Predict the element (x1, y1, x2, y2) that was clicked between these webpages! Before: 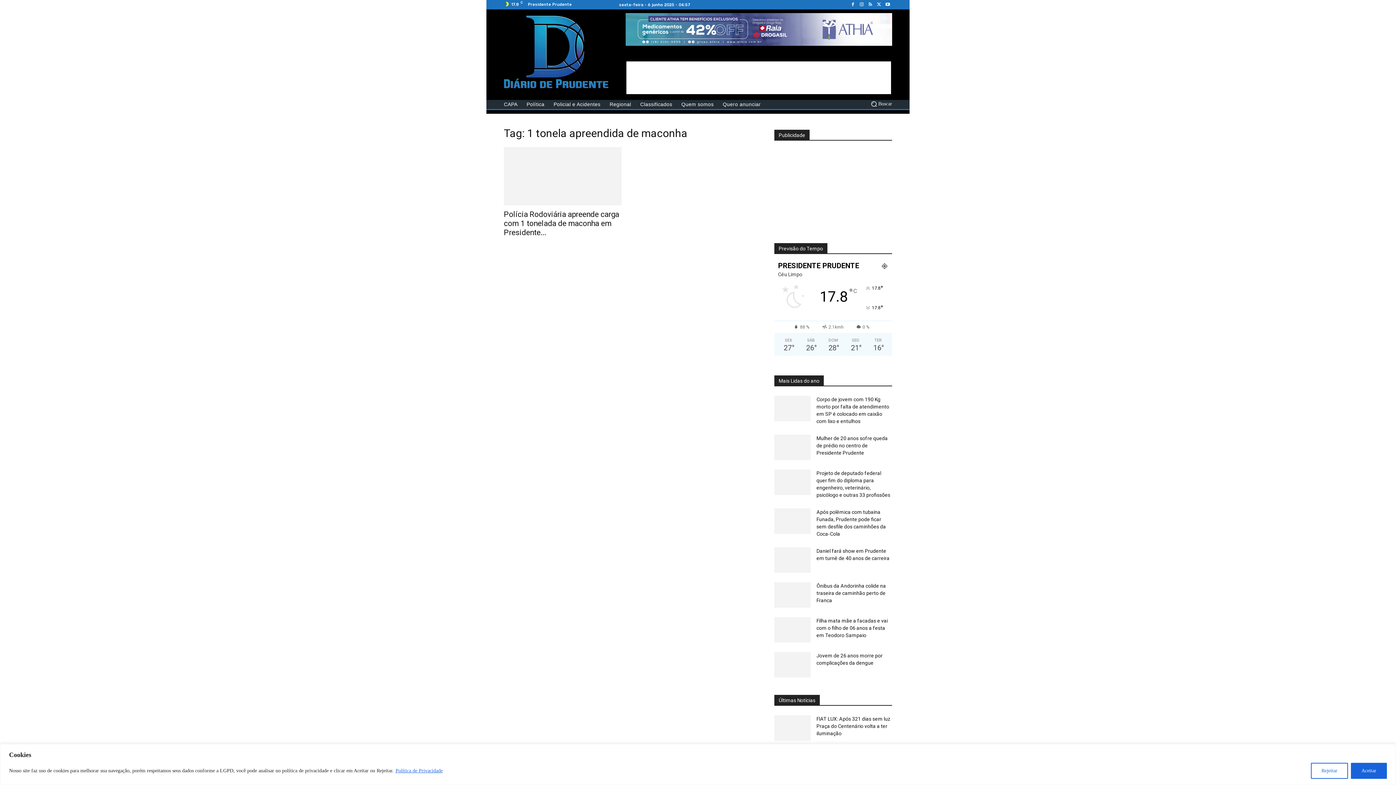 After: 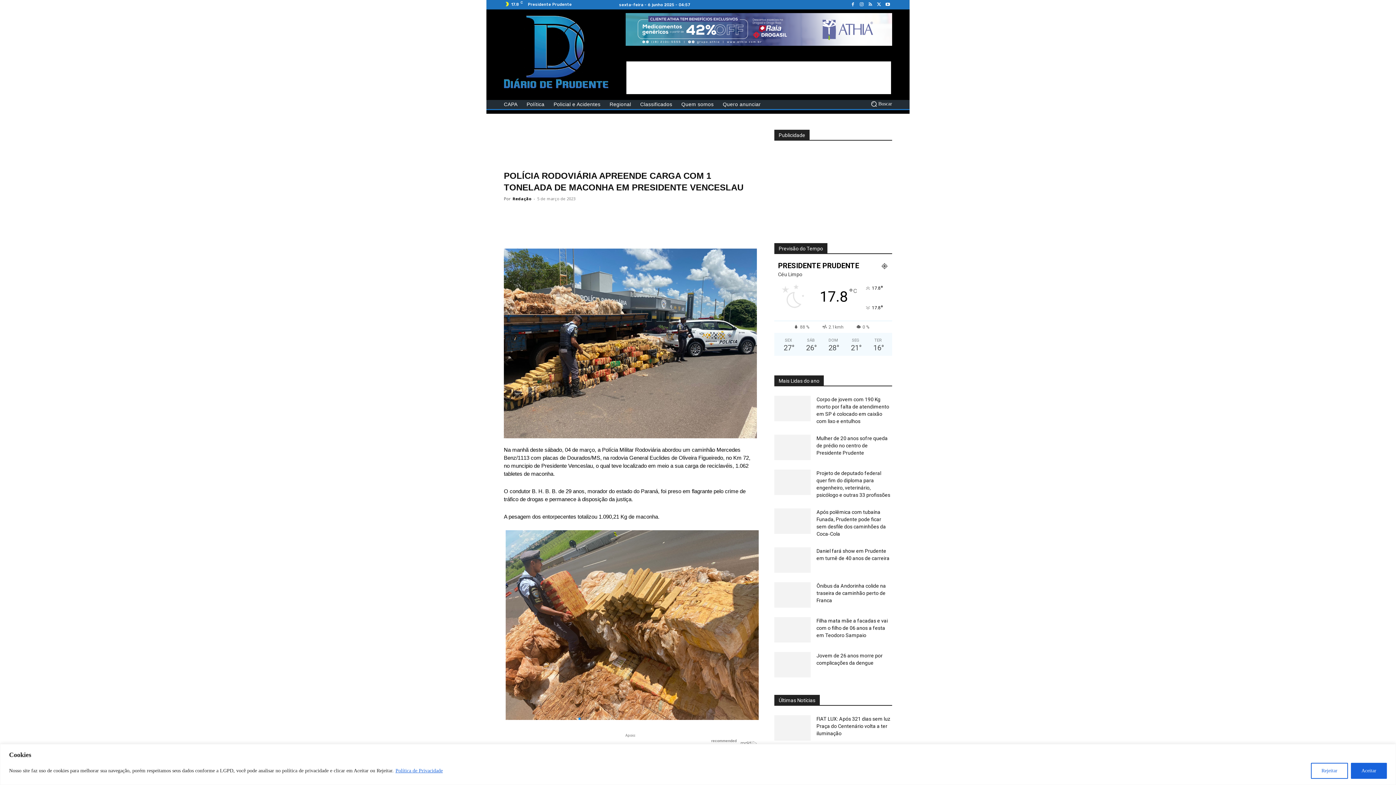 Action: label: Polícia Rodoviária apreende carga com 1 tonelada de maconha em Presidente... bbox: (504, 210, 619, 236)